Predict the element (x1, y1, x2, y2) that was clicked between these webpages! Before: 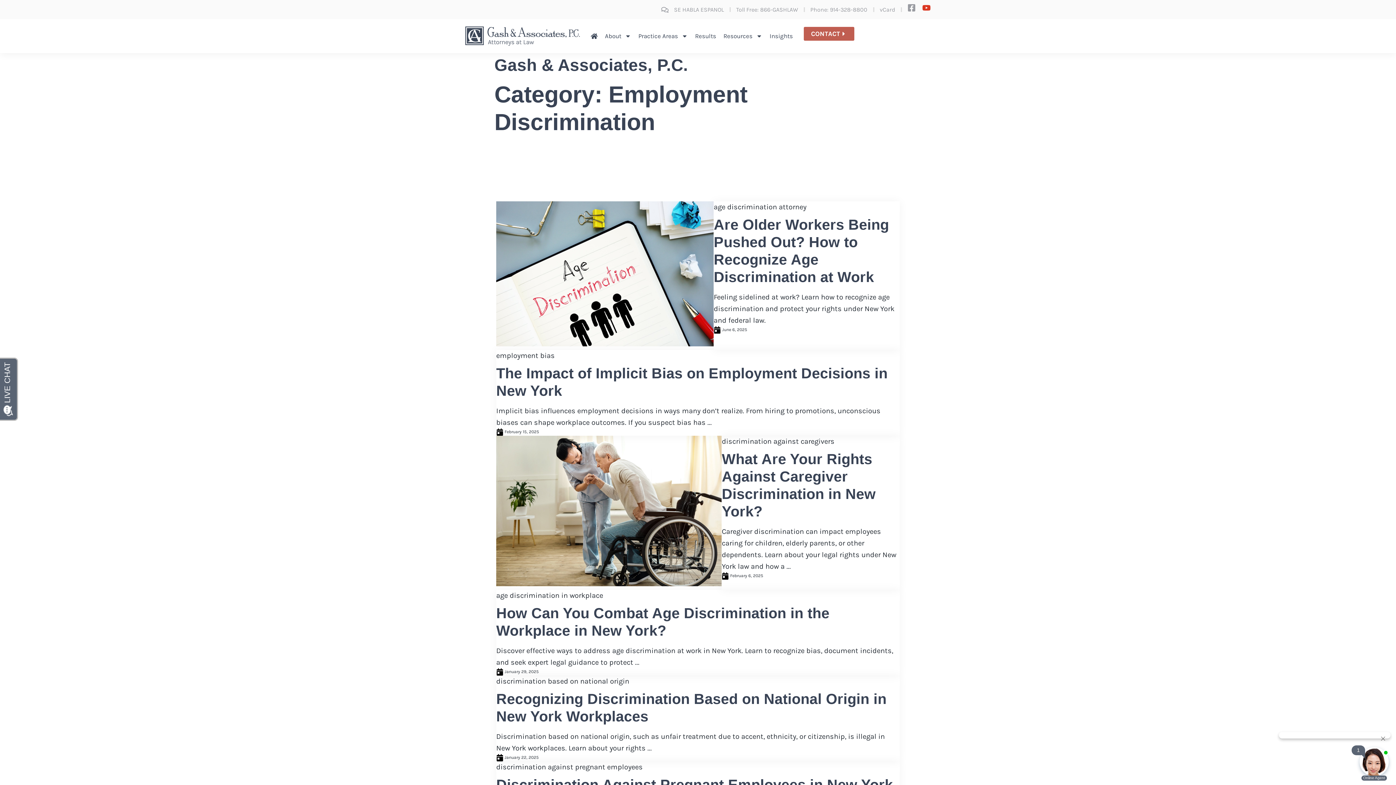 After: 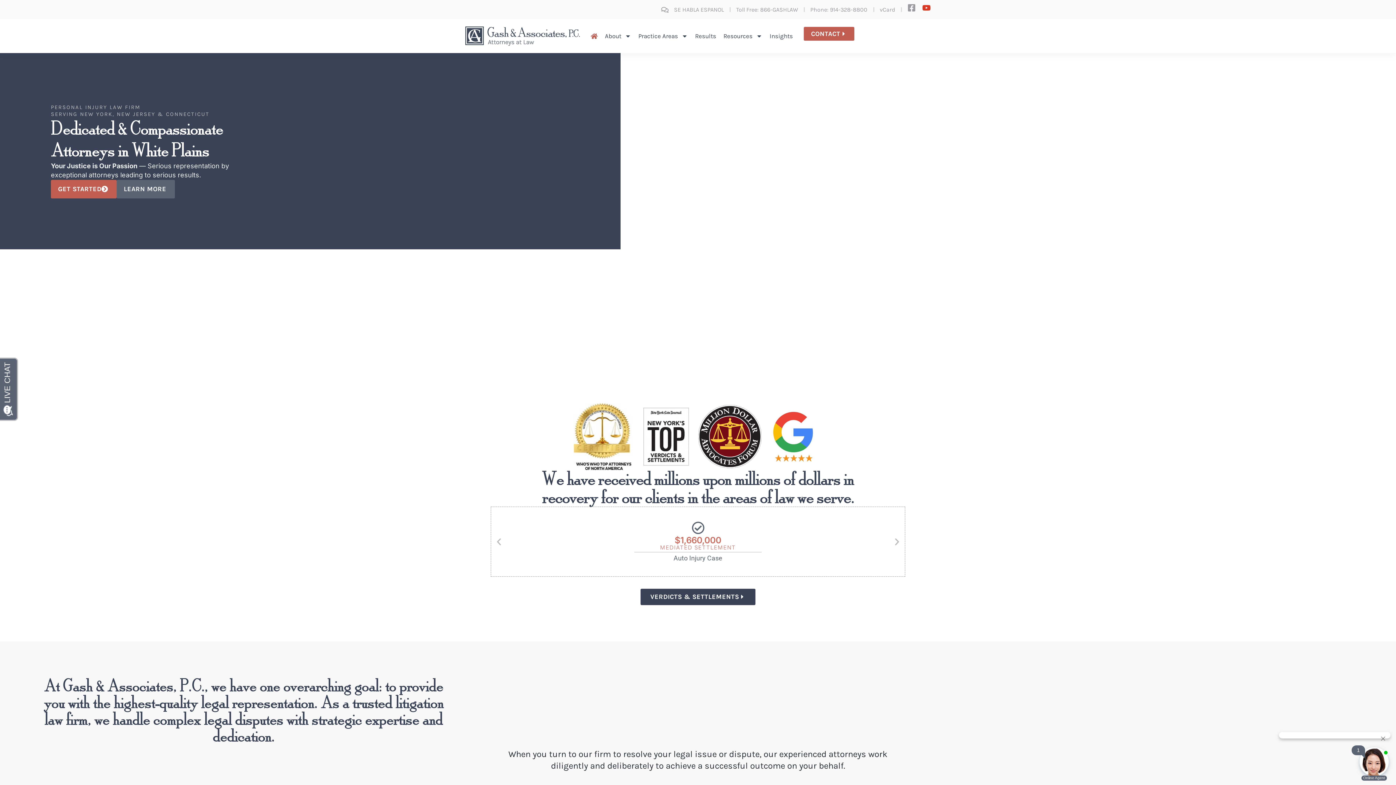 Action: bbox: (587, 27, 601, 45)